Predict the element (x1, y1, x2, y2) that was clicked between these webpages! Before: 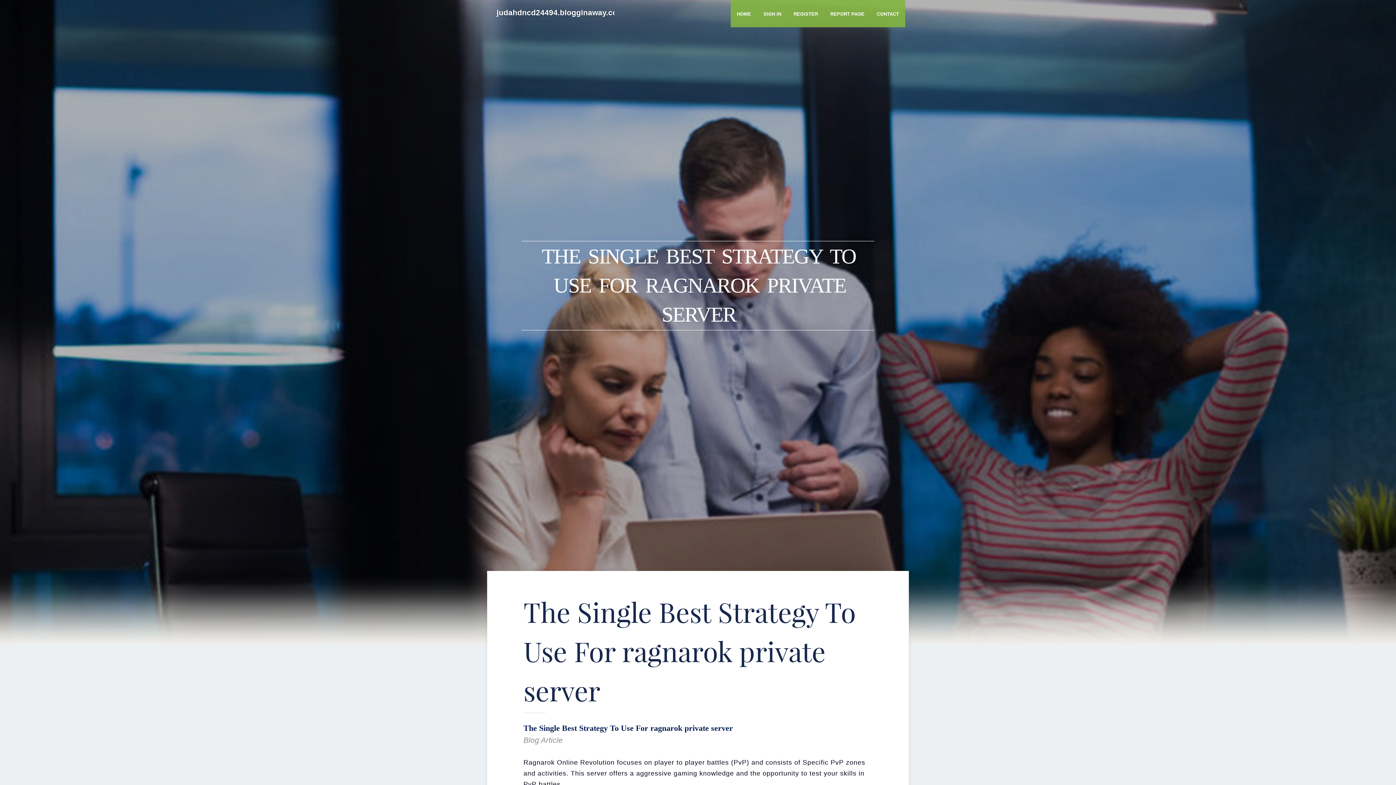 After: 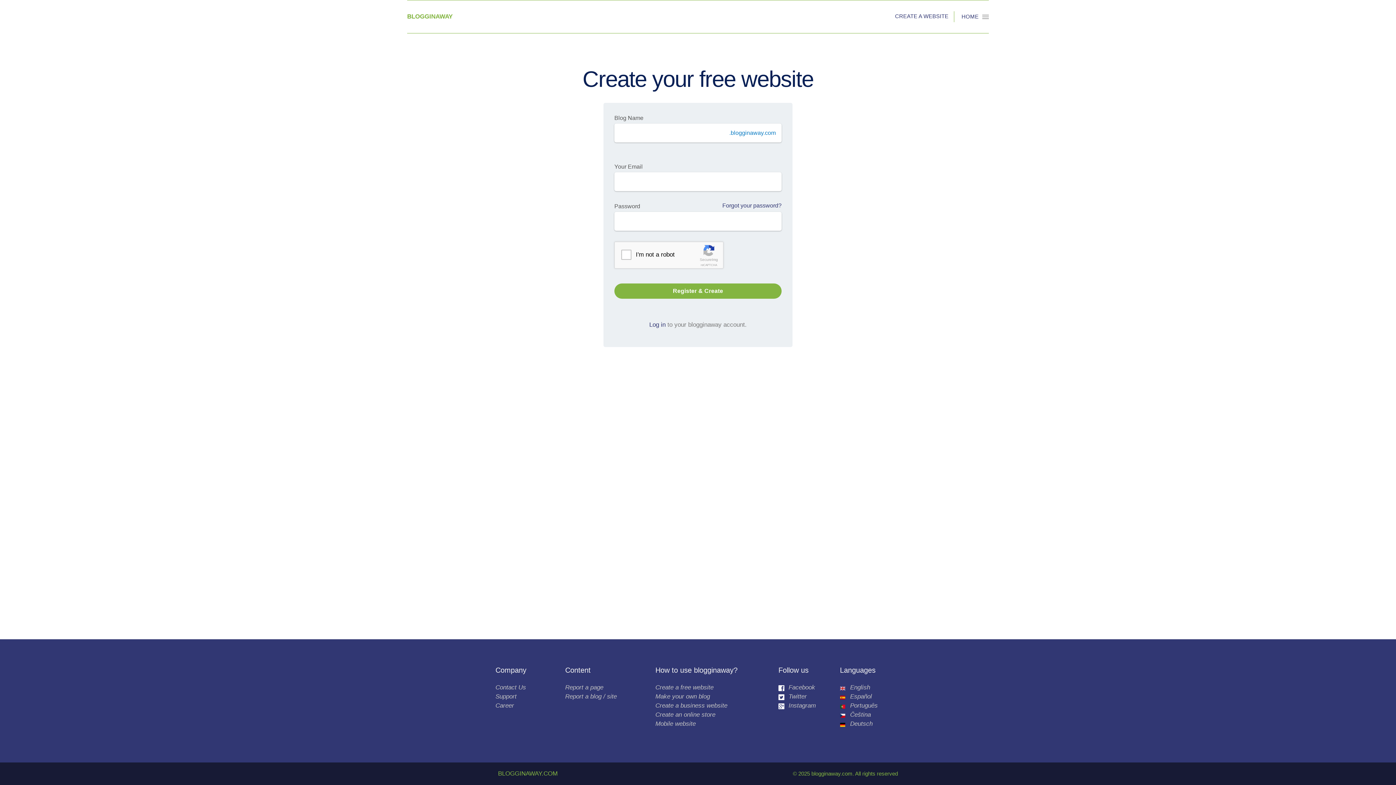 Action: label: REGISTER bbox: (787, 0, 824, 27)